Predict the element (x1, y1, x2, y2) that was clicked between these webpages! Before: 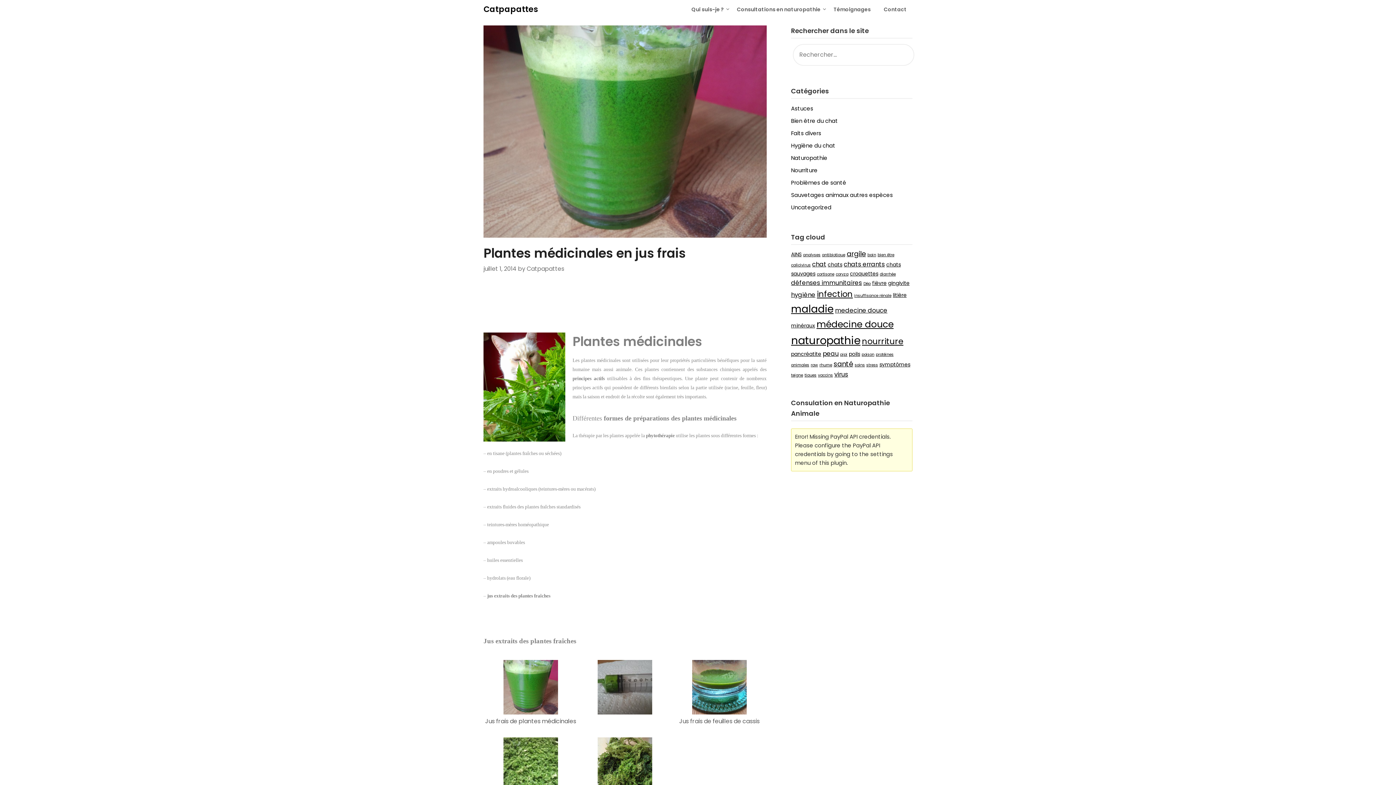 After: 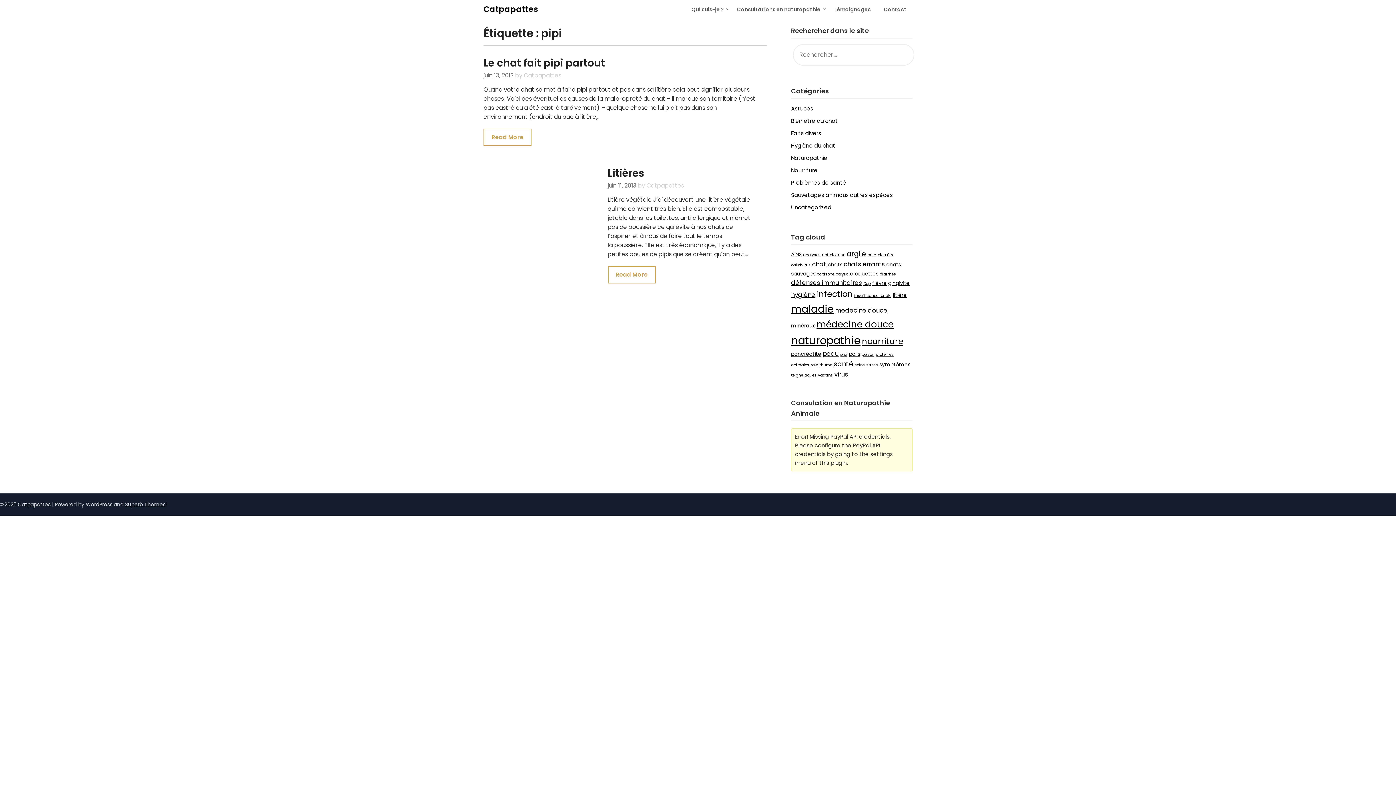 Action: bbox: (840, 352, 847, 357) label: pipi (2 éléments)